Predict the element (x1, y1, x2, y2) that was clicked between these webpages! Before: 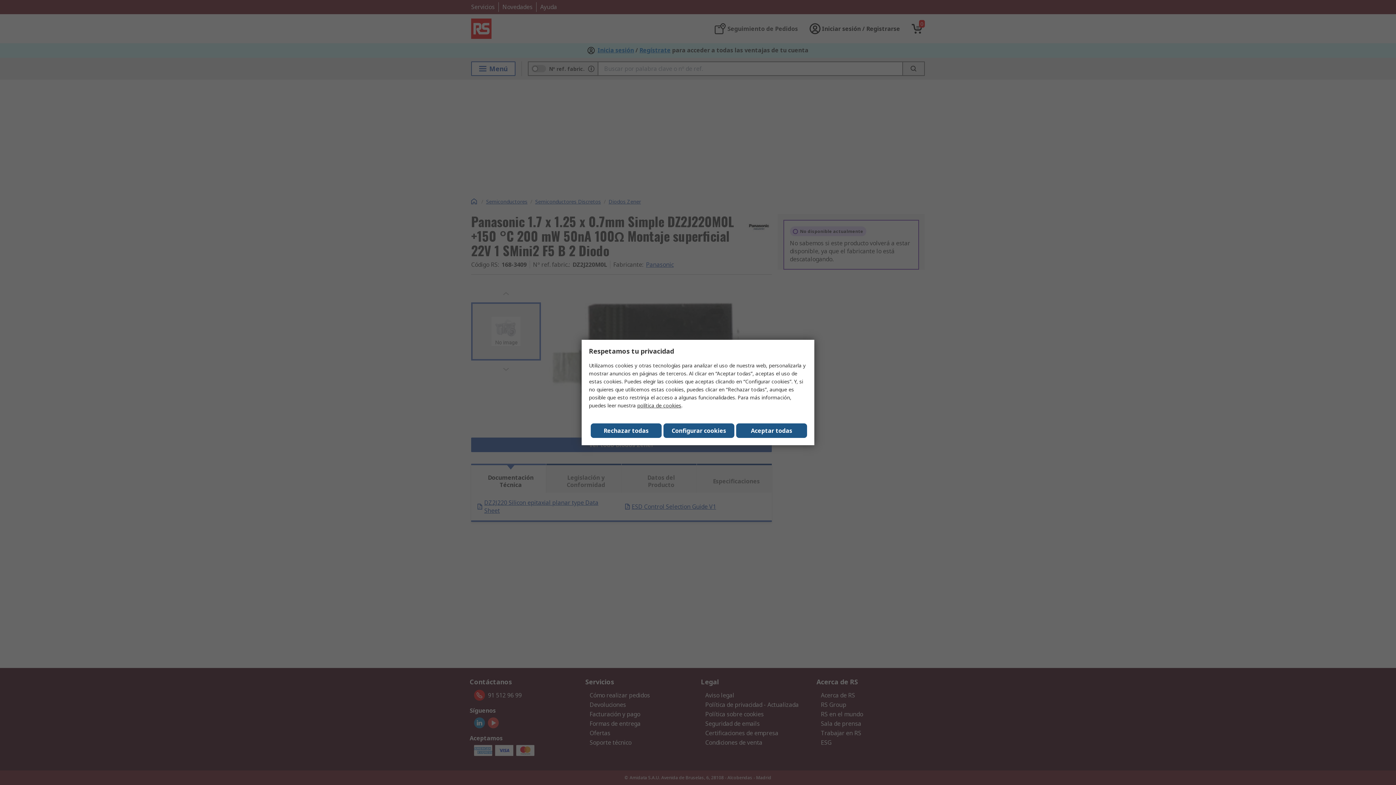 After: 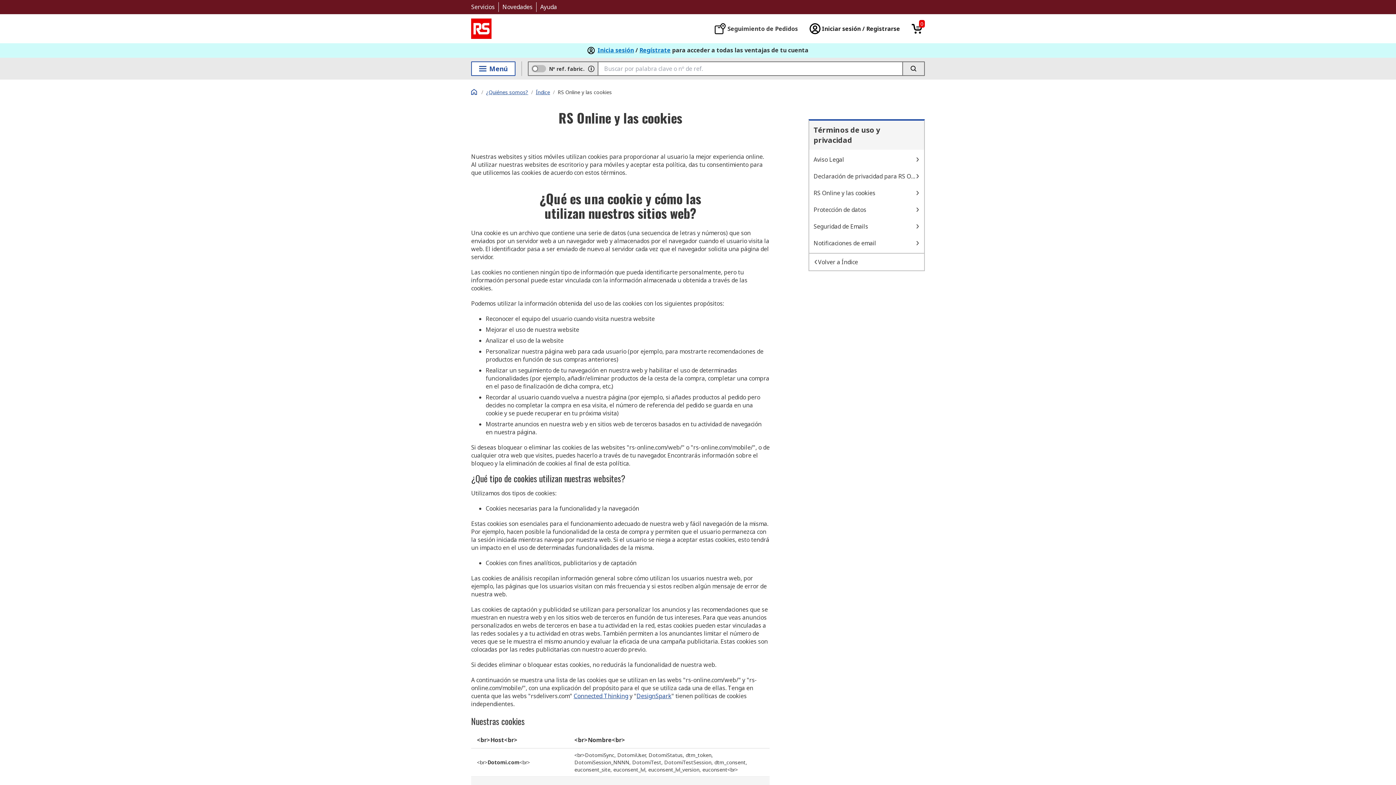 Action: bbox: (637, 402, 681, 409) label: política de cookies